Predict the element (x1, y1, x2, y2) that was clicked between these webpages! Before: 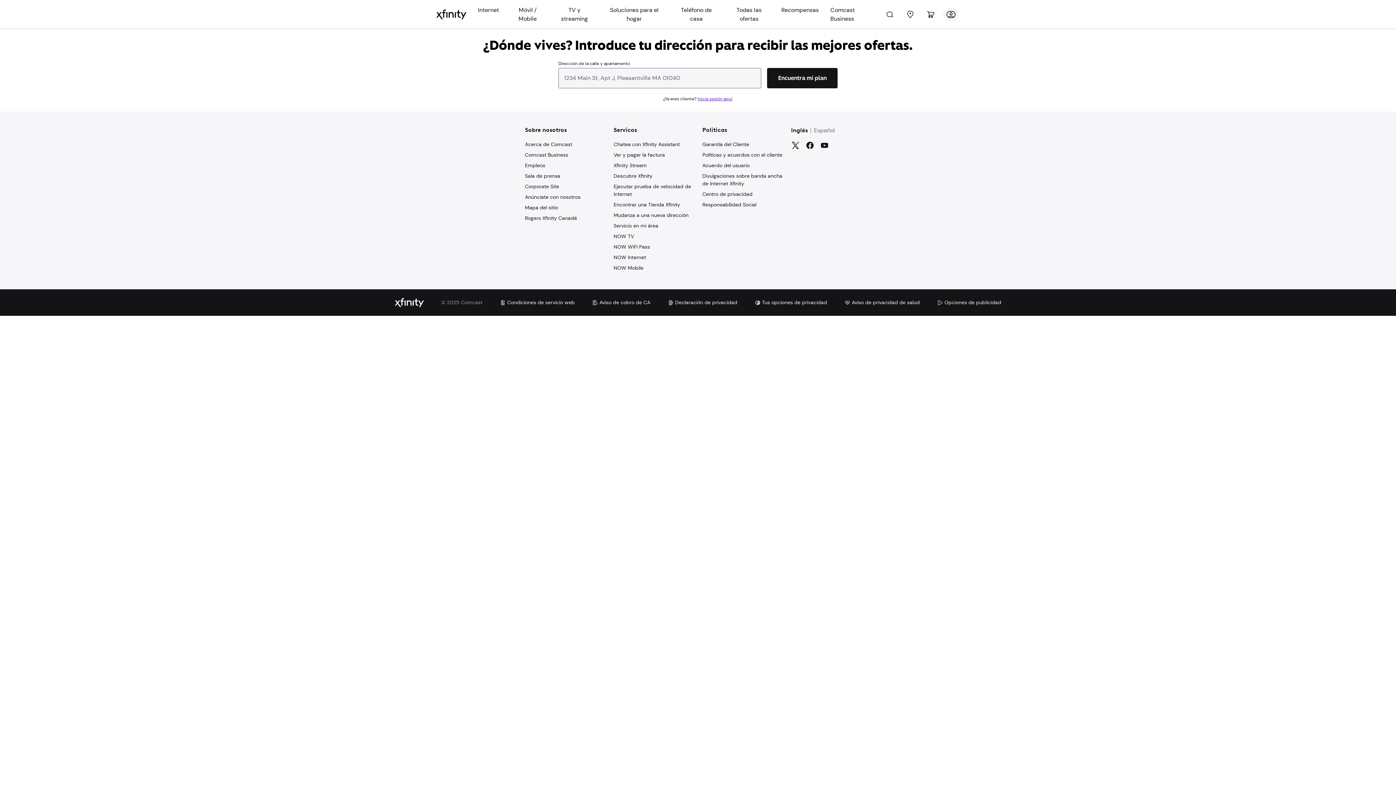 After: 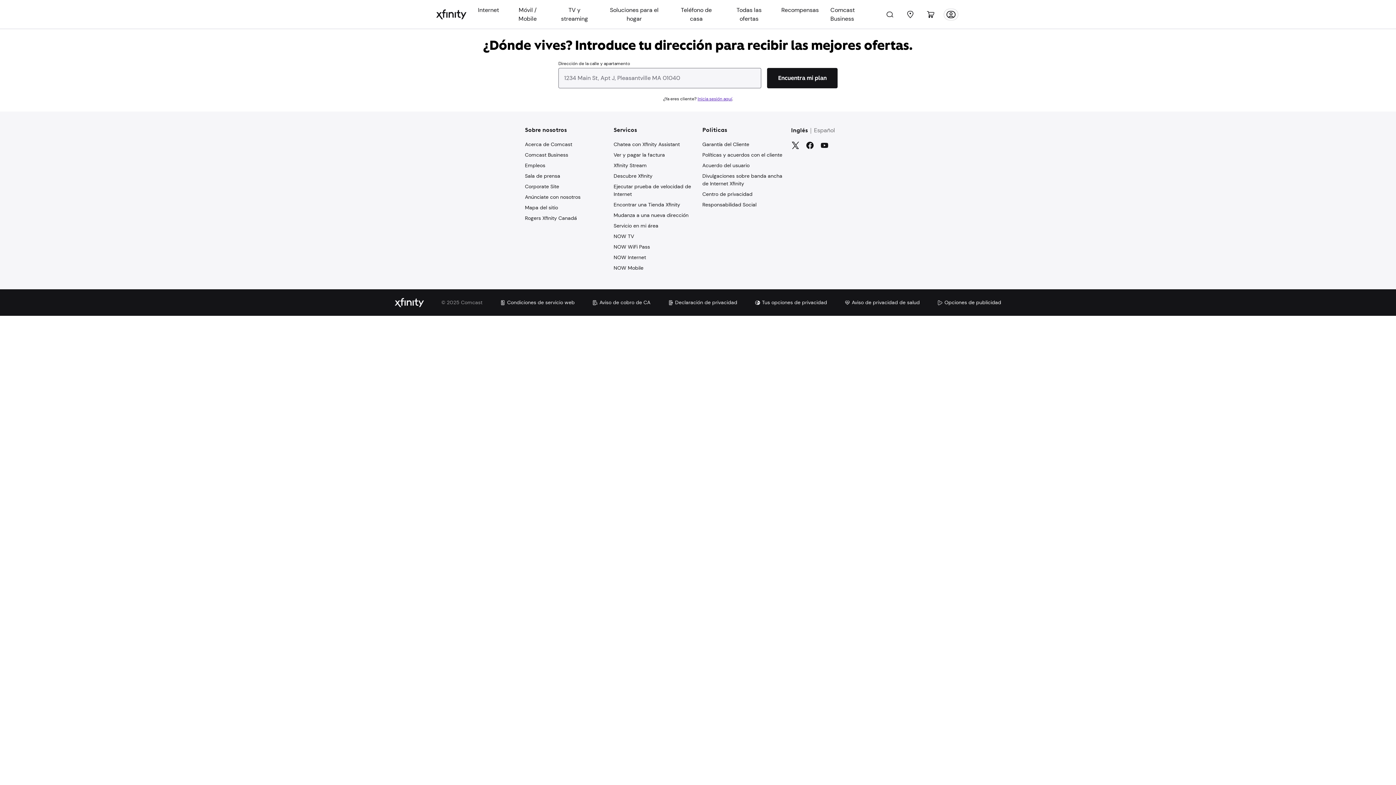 Action: bbox: (915, 291, 949, 298) label: Ad Choices